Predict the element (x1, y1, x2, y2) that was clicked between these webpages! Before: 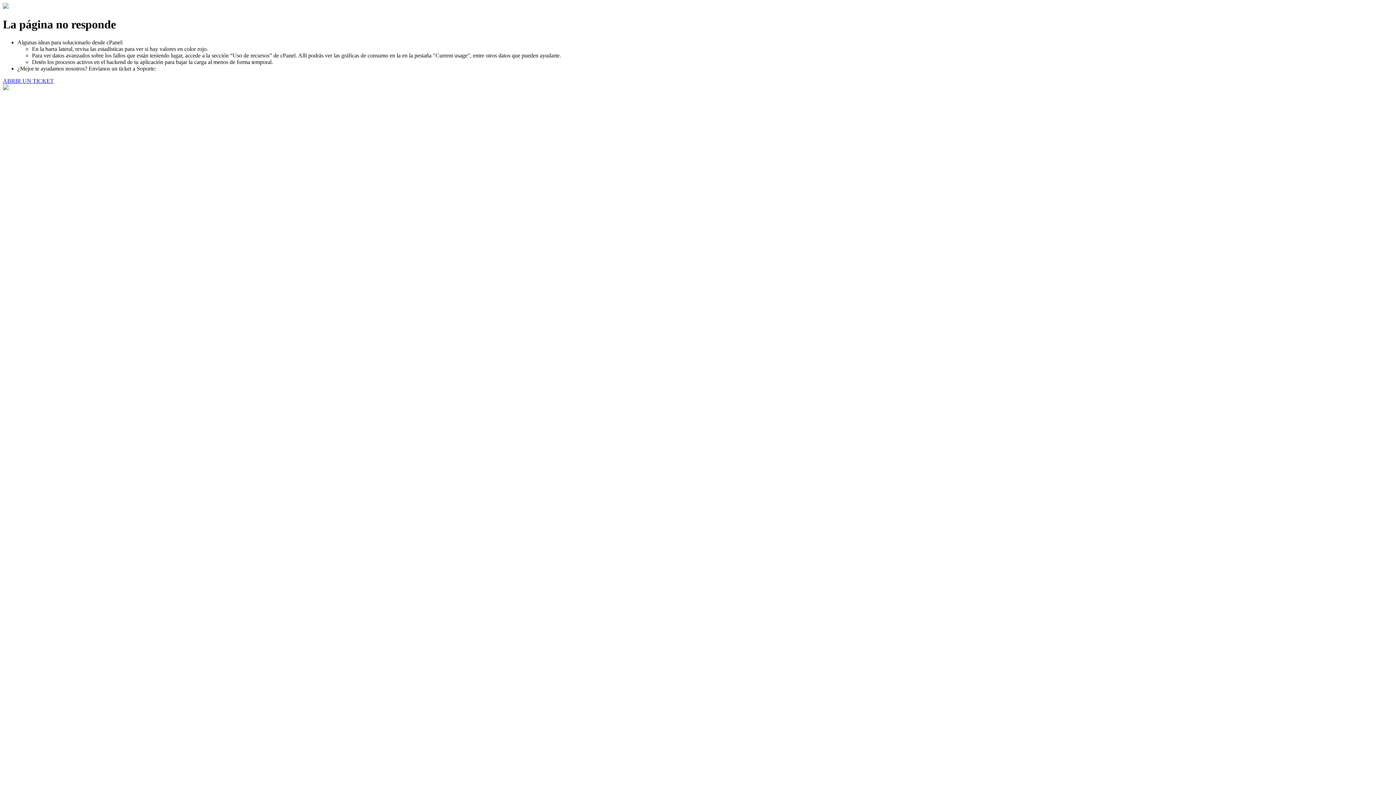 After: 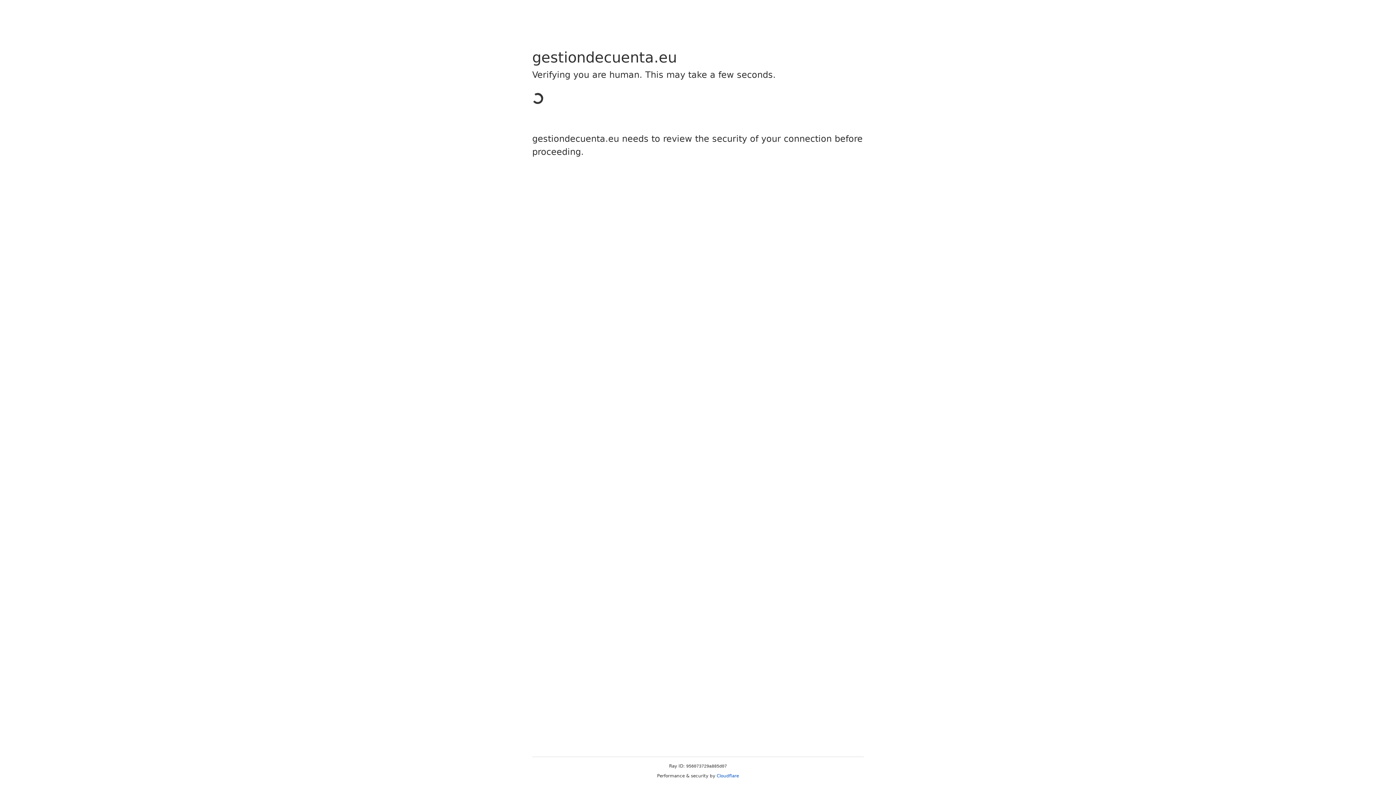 Action: label: ABRIR UN TICKET bbox: (2, 77, 53, 83)